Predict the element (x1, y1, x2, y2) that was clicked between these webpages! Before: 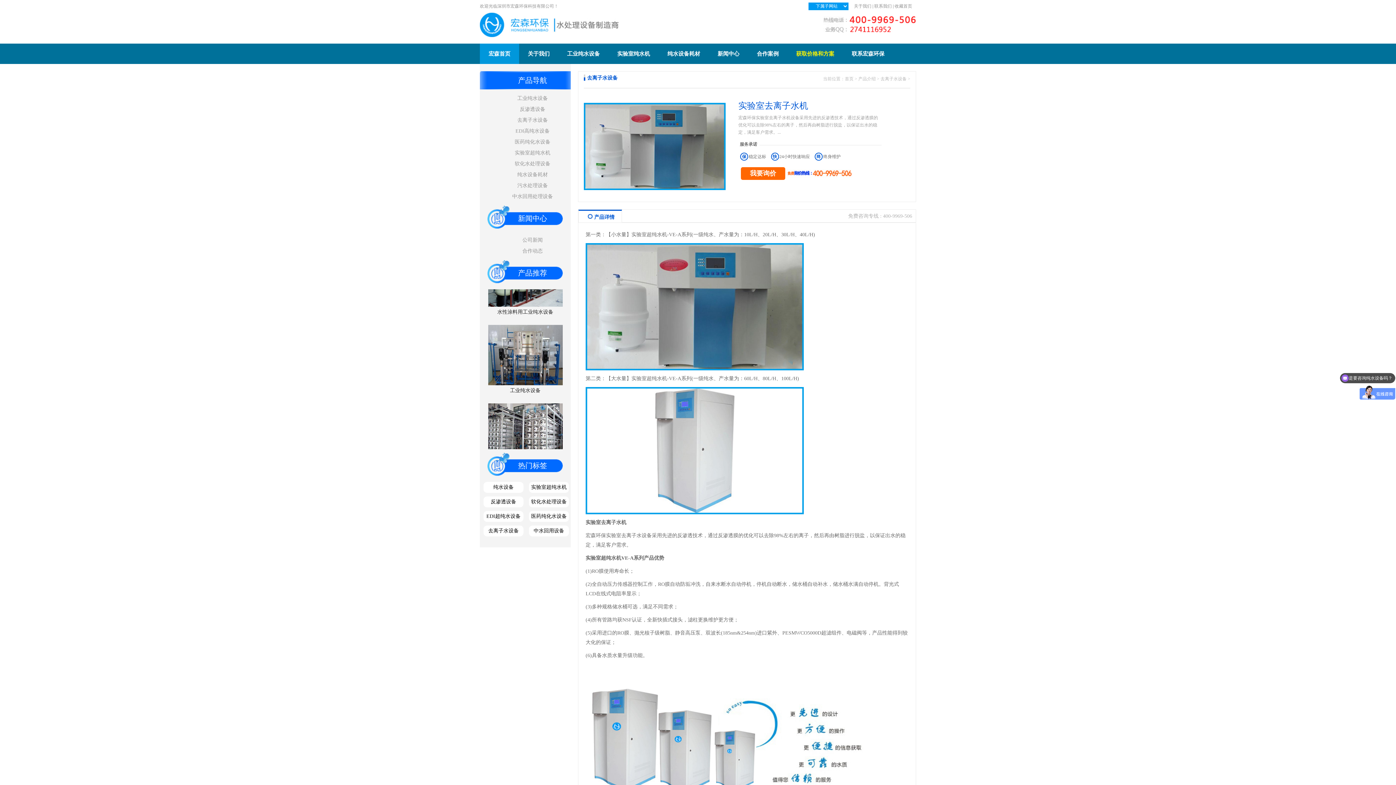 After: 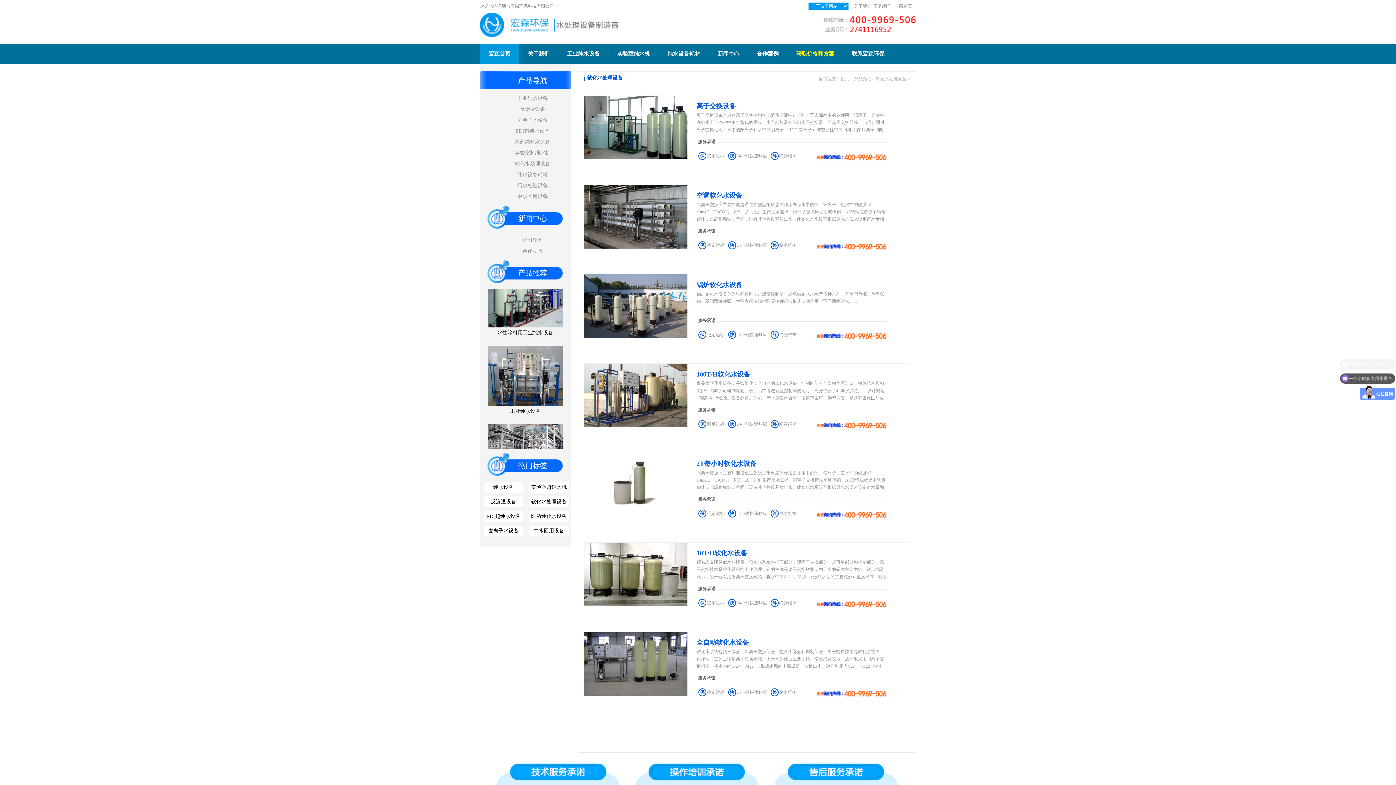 Action: label: 软化水处理设备 bbox: (529, 496, 569, 507)